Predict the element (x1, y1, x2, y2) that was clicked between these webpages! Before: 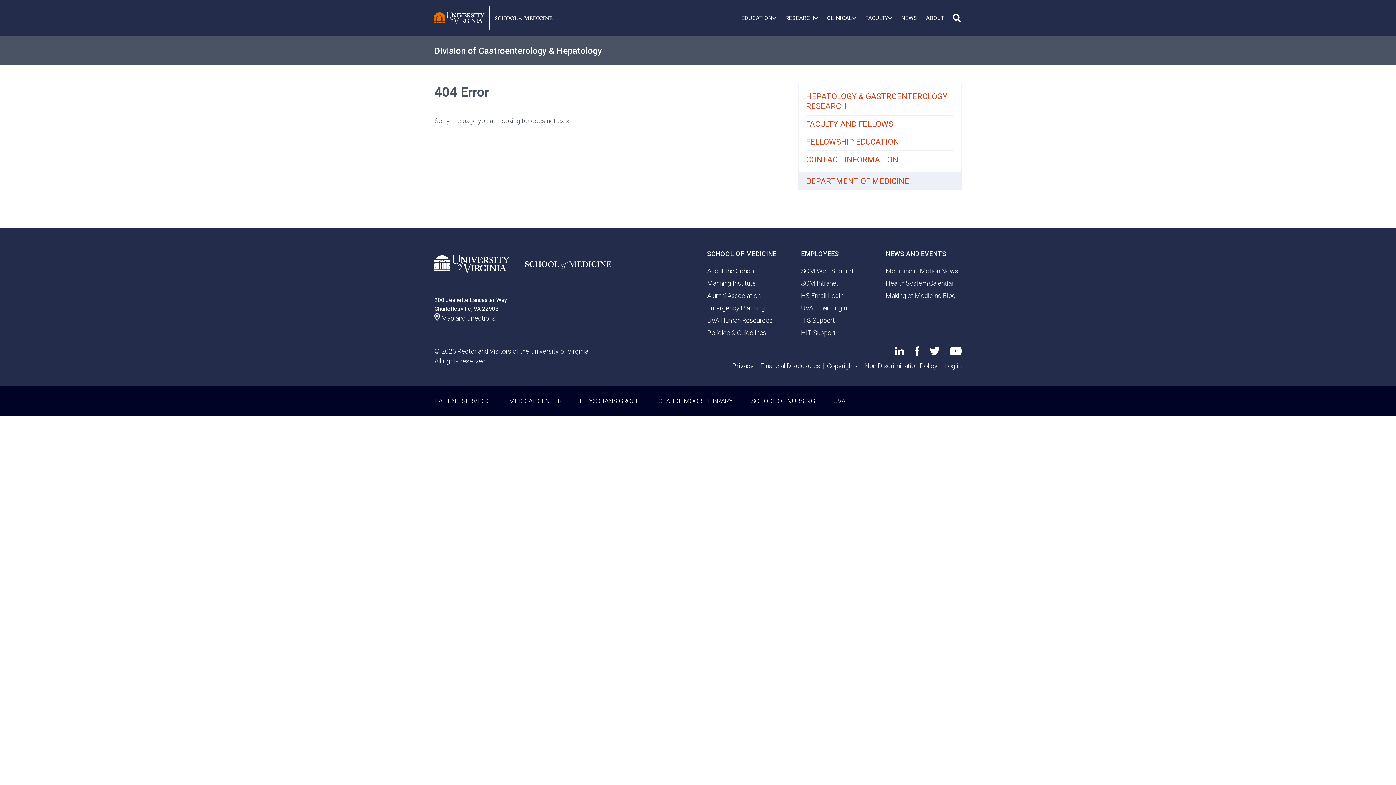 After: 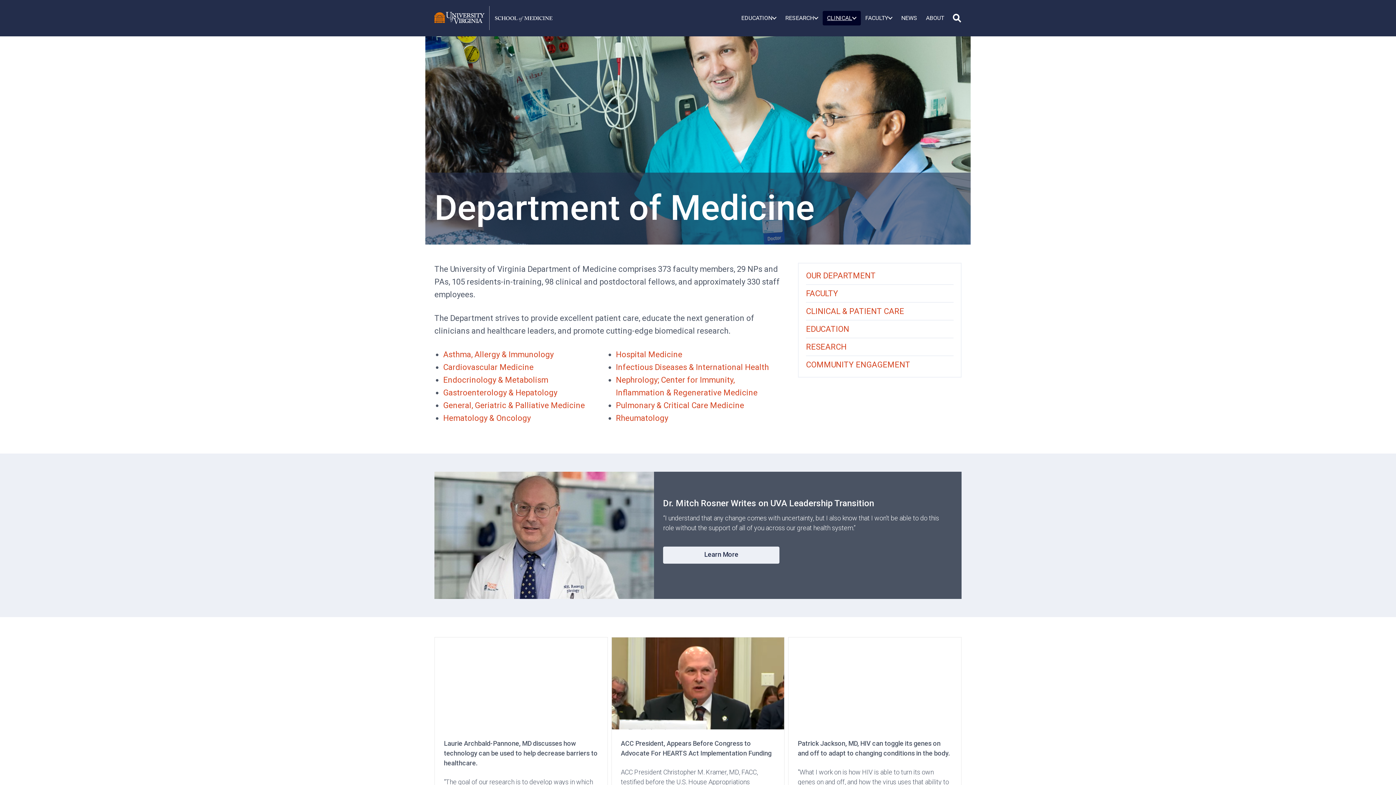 Action: bbox: (798, 172, 961, 189) label: DEPARTMENT OF MEDICINE